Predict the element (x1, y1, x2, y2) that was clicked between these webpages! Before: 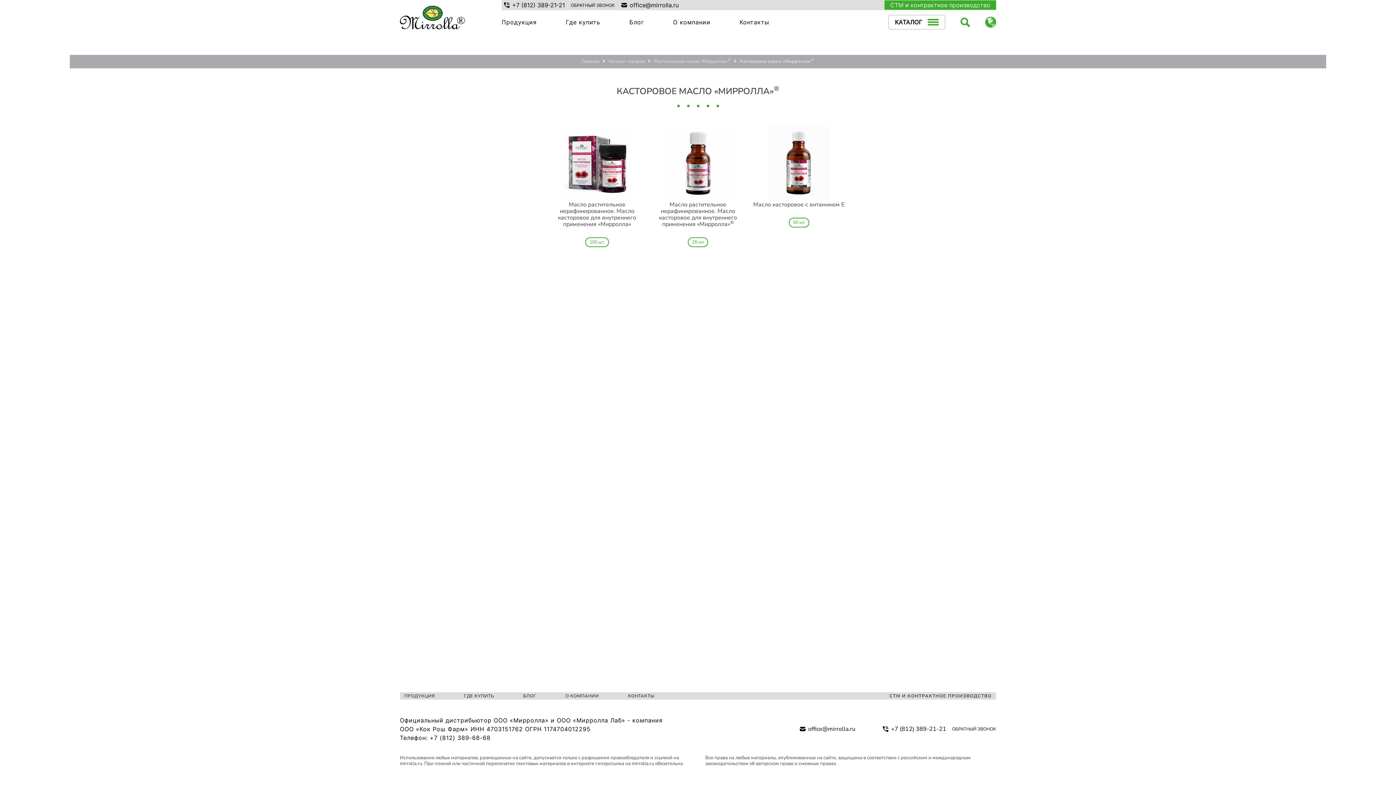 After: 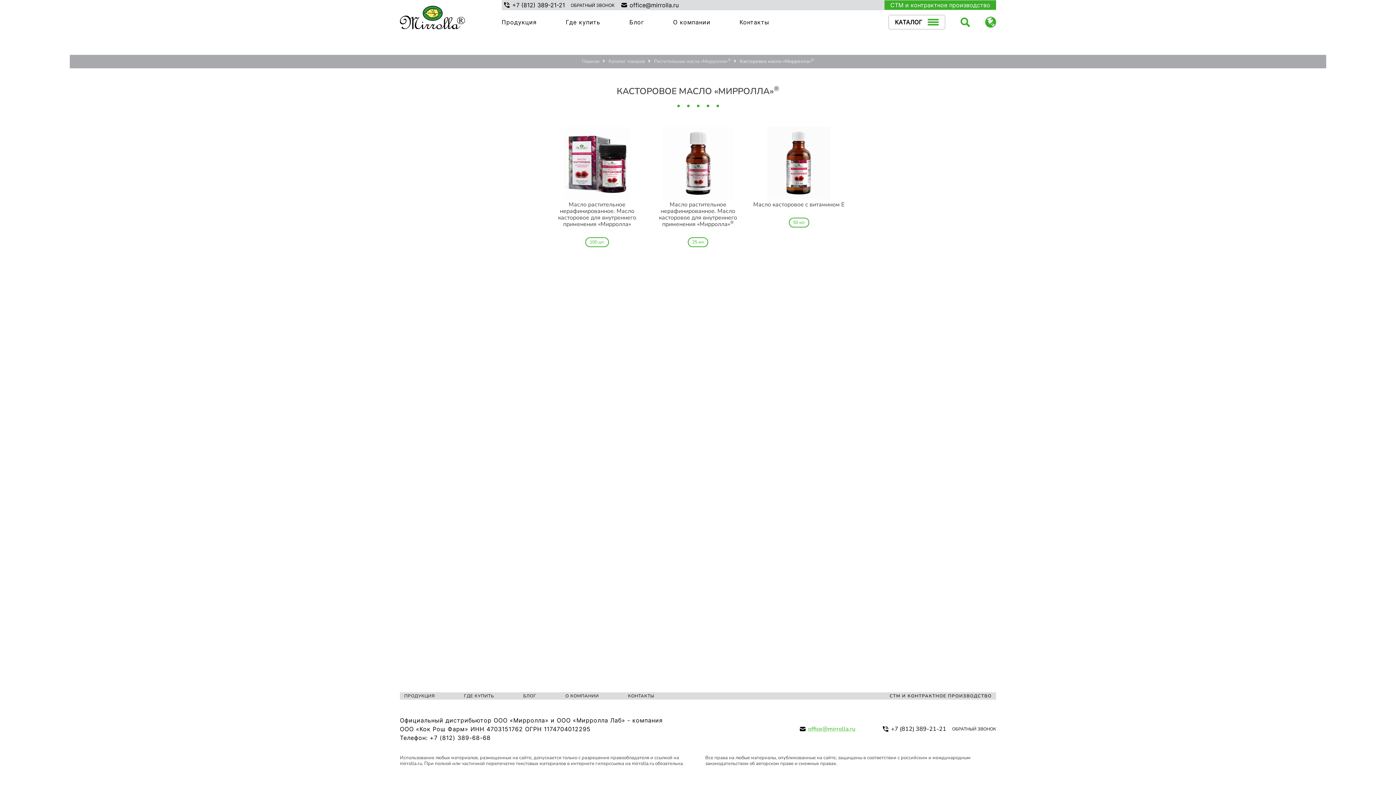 Action: bbox: (799, 725, 855, 733) label: office@mirrolla.ru